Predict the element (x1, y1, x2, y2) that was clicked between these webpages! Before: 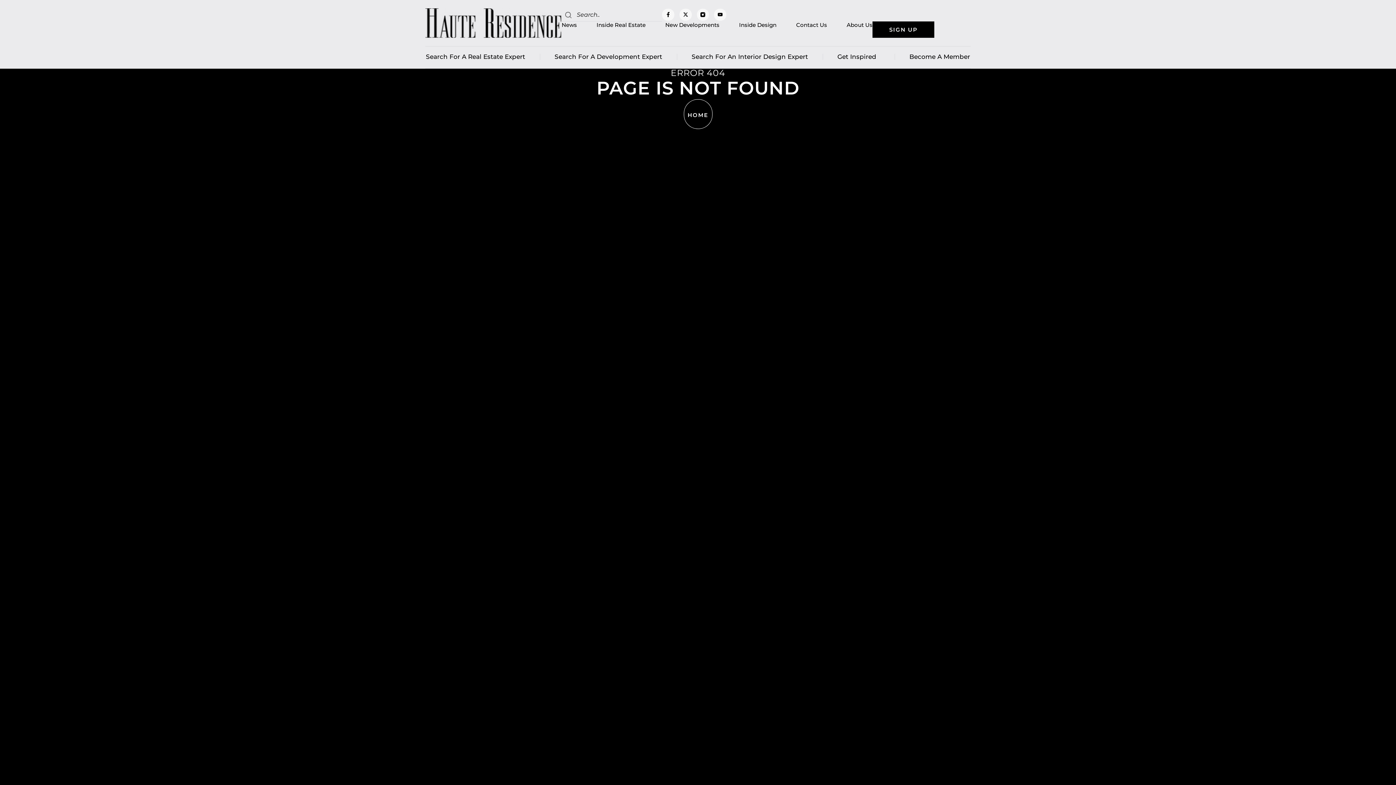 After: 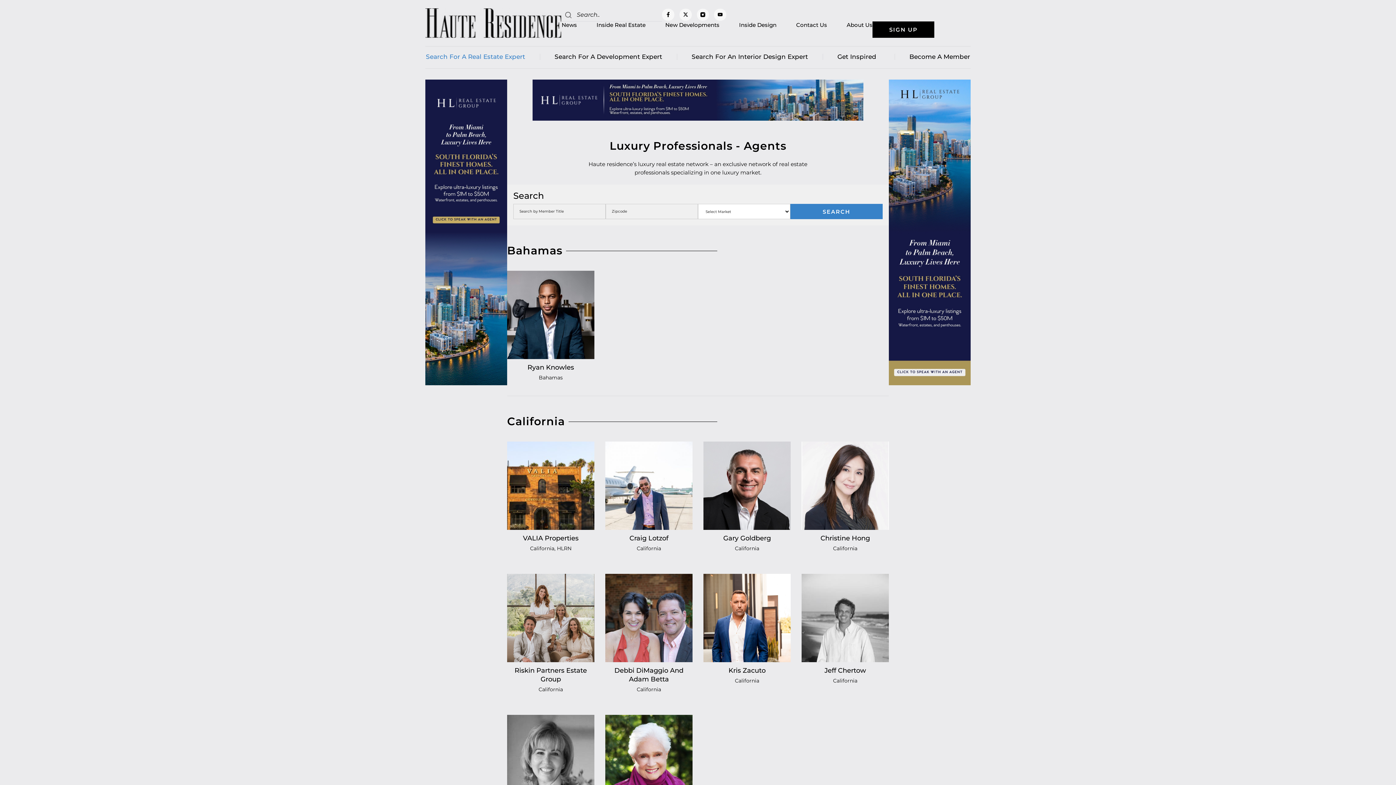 Action: bbox: (426, 53, 525, 60) label: Search For A Real Estate Expert